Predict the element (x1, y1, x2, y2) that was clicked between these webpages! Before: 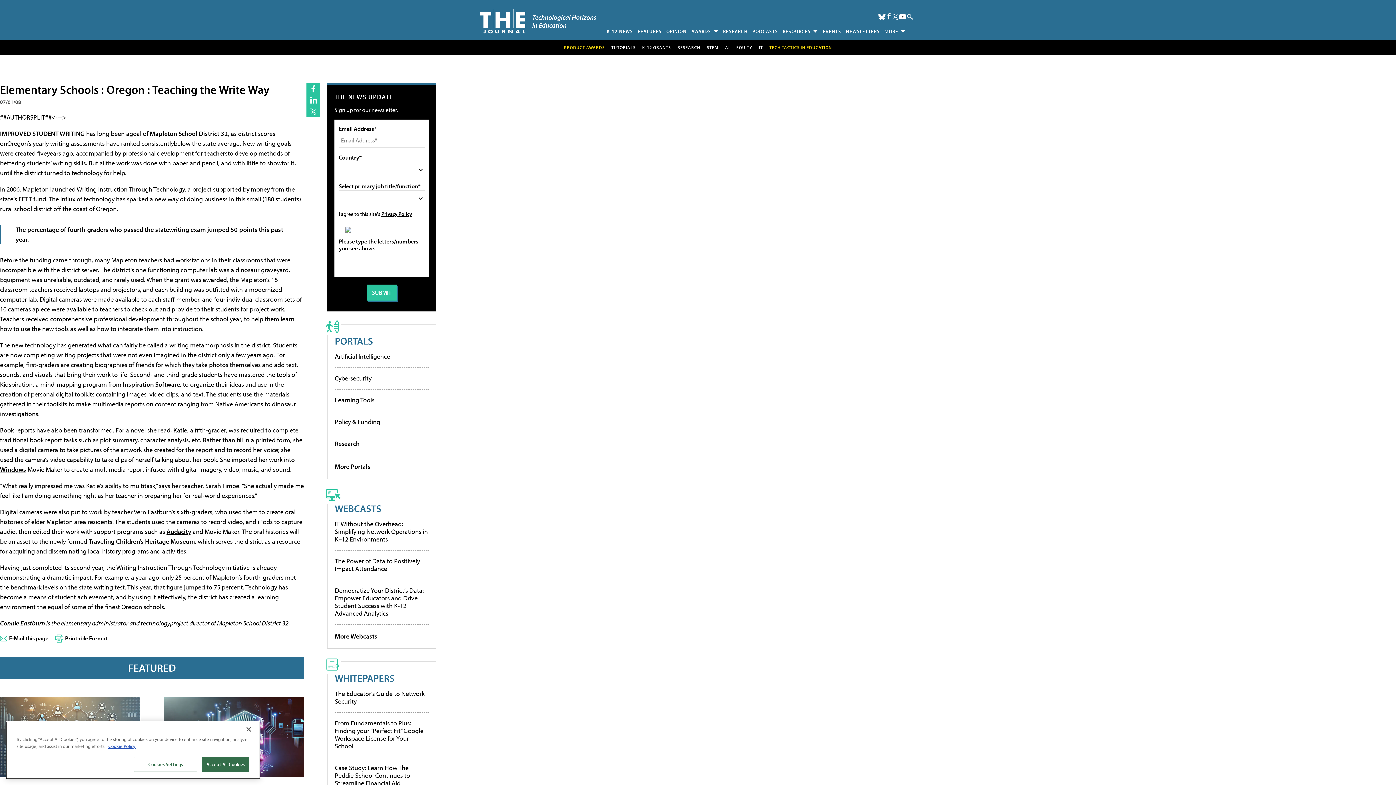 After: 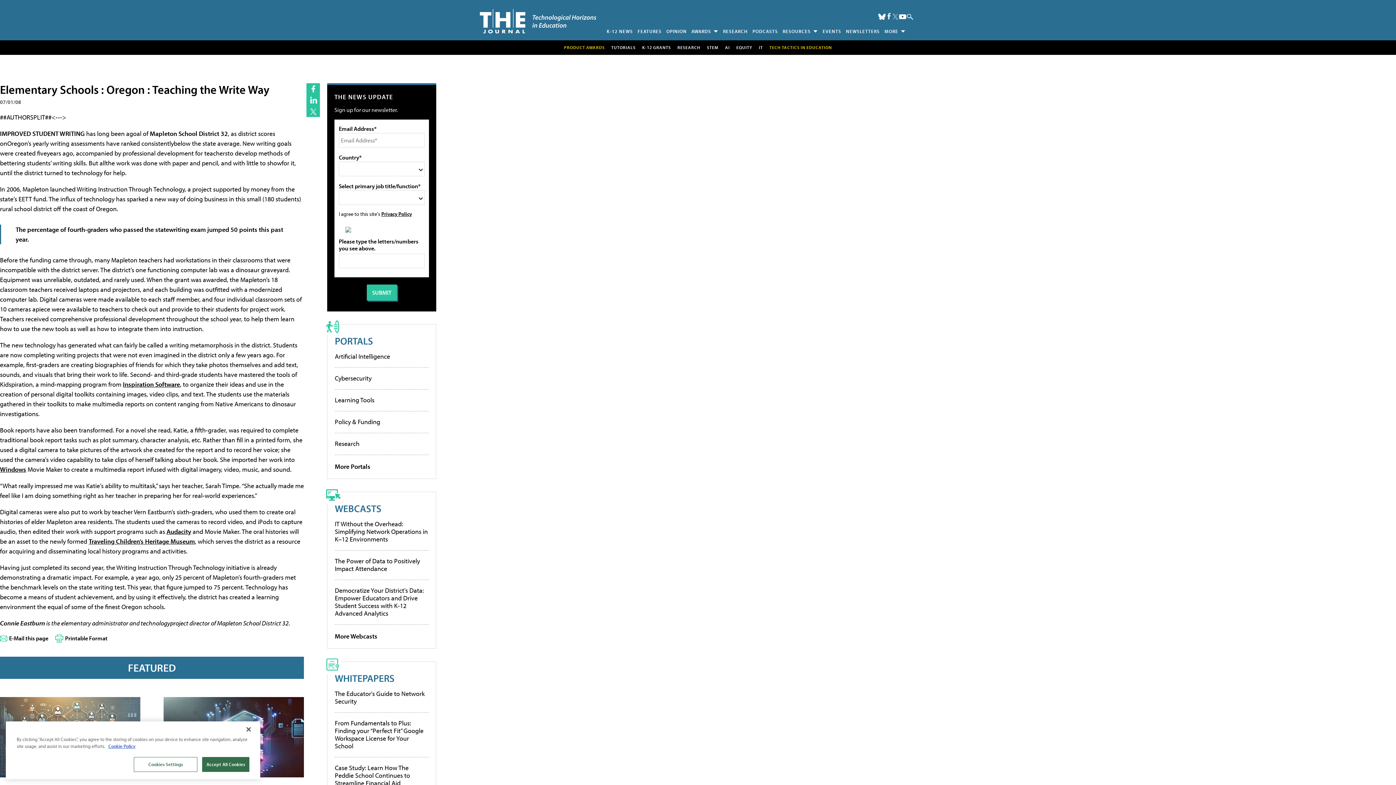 Action: label: Follow Us on Twitter / X bbox: (892, 13, 898, 19)